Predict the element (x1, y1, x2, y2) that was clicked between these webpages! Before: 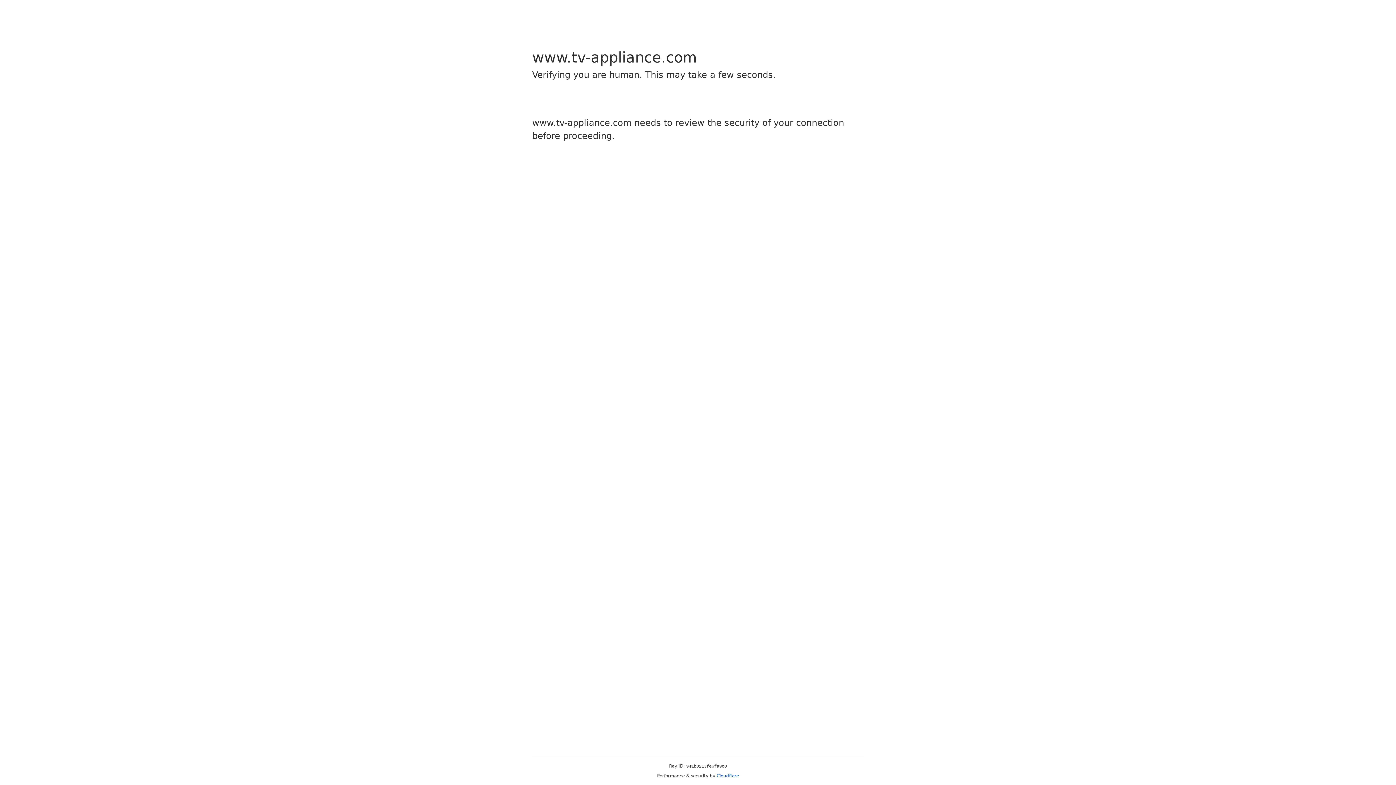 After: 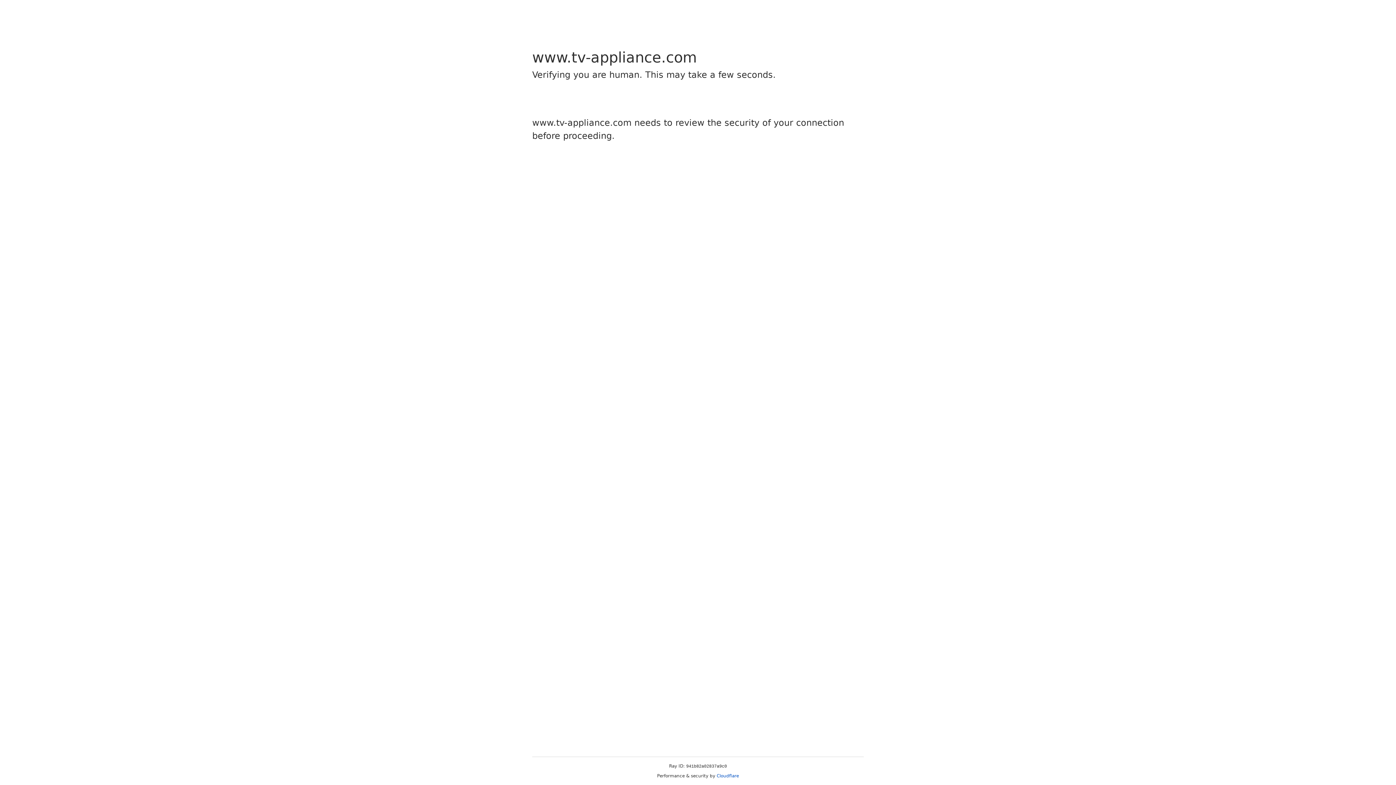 Action: label: Cloudflare bbox: (716, 773, 739, 778)